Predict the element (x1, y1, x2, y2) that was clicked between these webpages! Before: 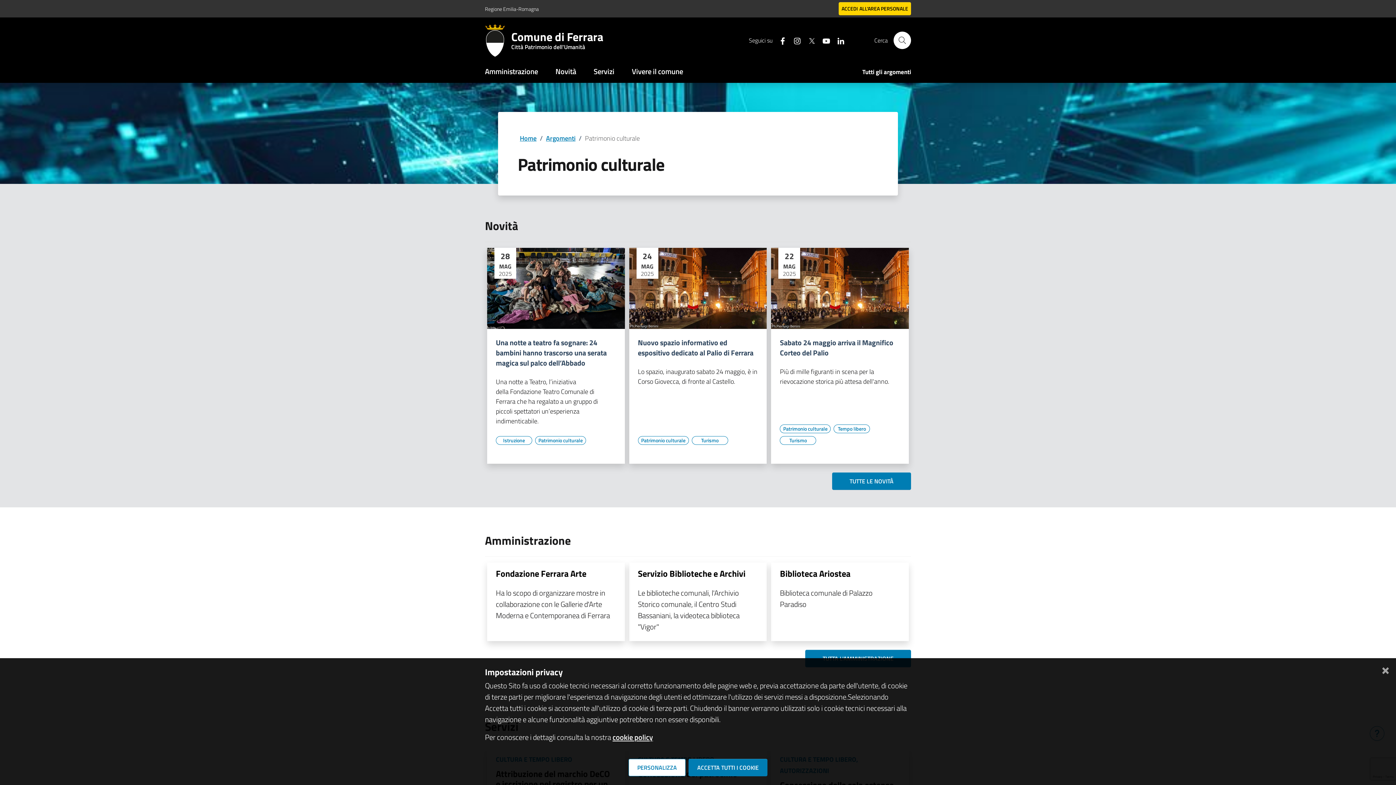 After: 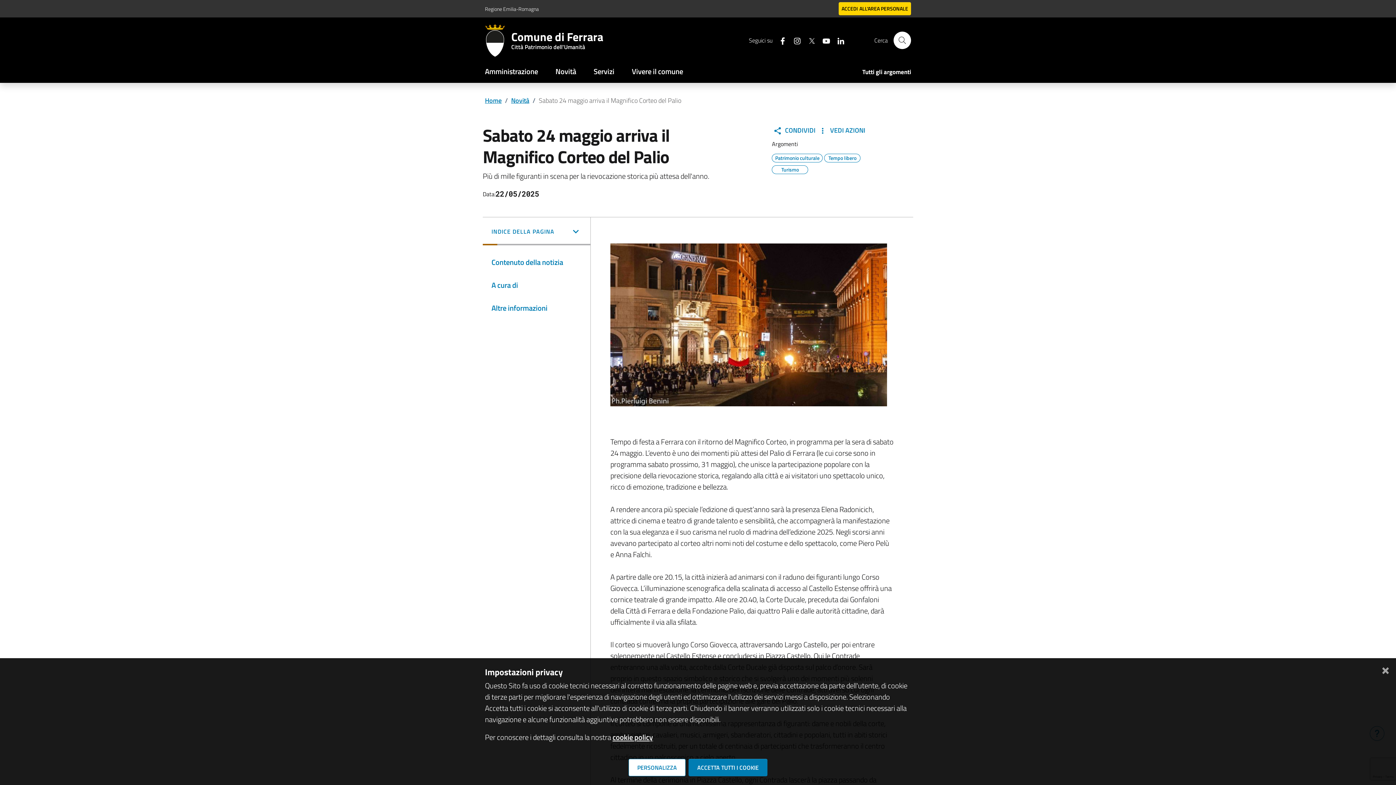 Action: bbox: (780, 337, 900, 358) label: Sabato 24 maggio arriva il Magnifico Corteo del Palio